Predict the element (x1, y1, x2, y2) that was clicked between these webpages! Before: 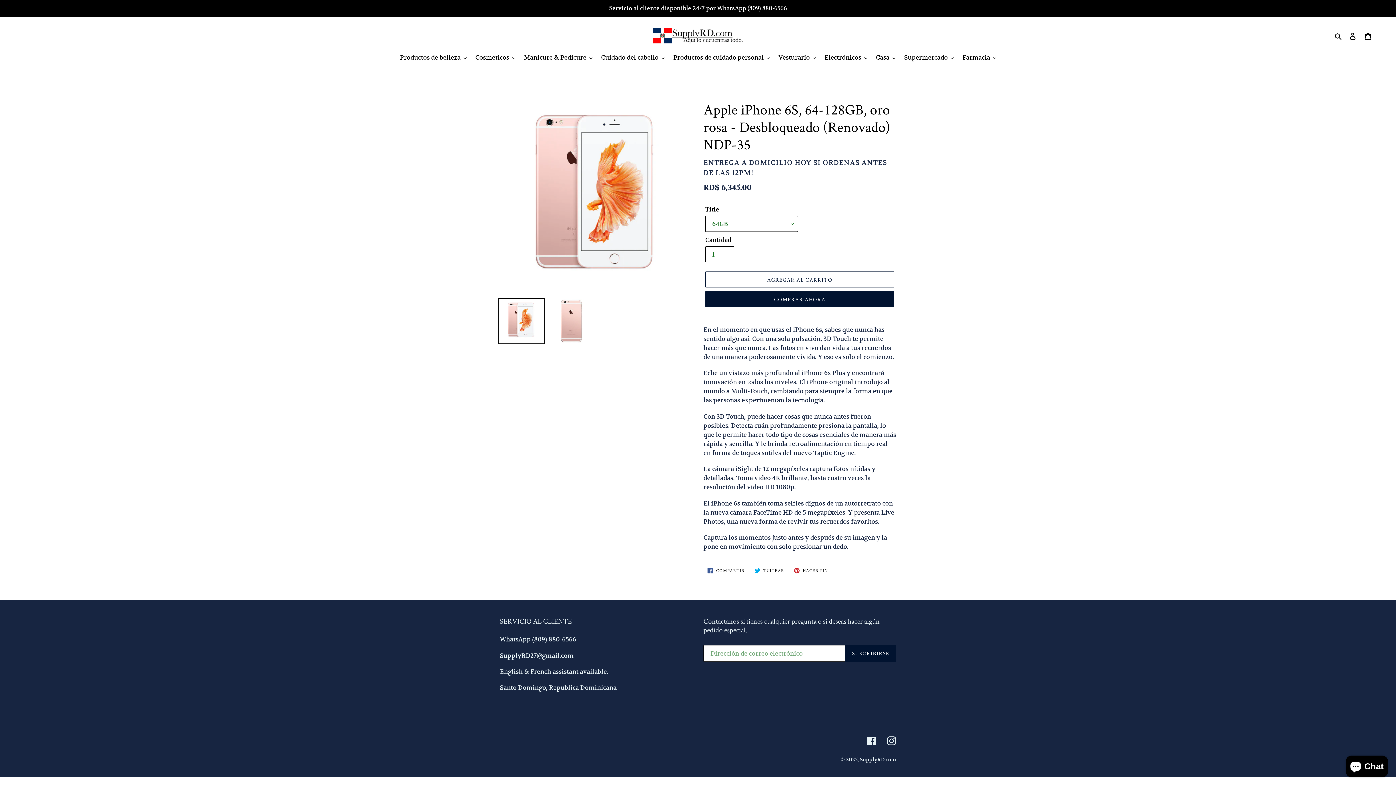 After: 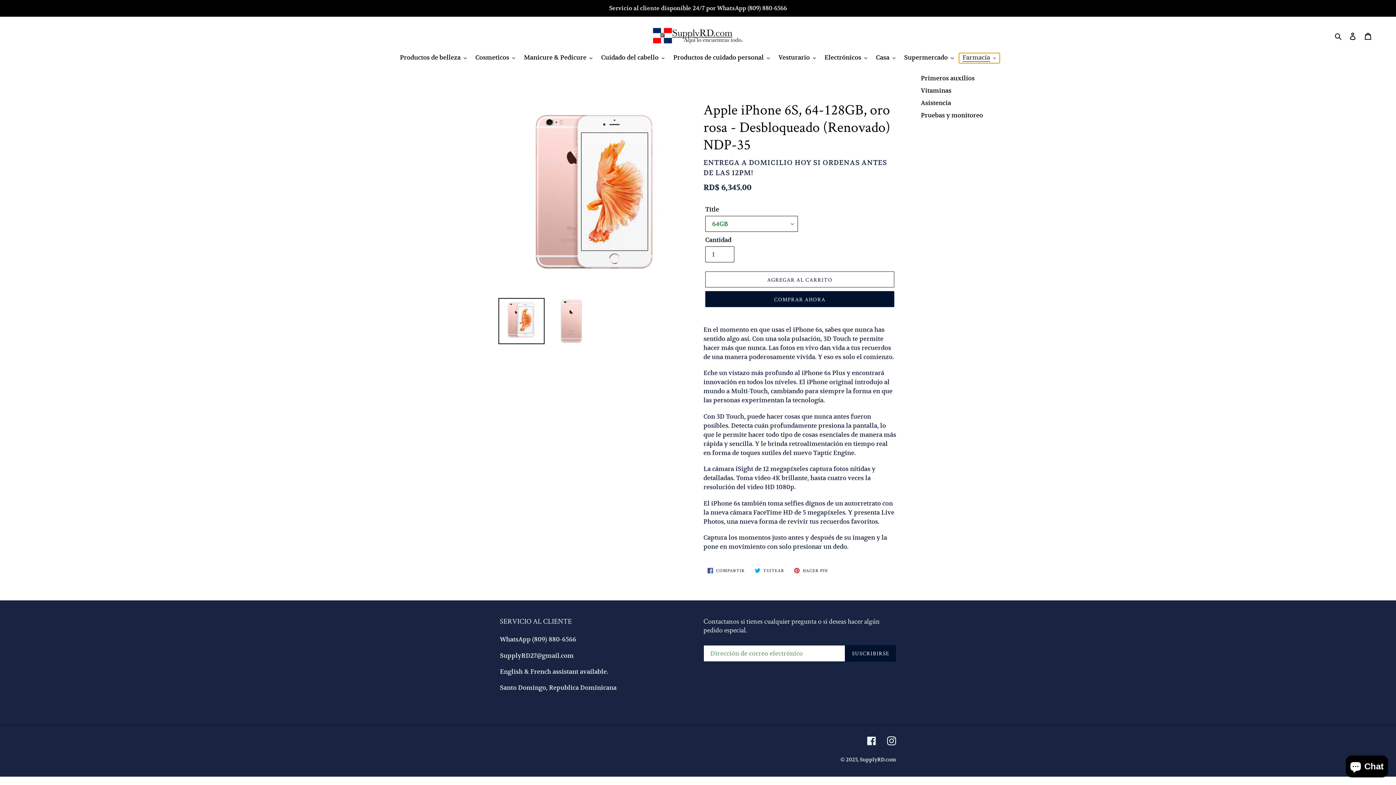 Action: bbox: (959, 53, 1000, 63) label: Farmacia